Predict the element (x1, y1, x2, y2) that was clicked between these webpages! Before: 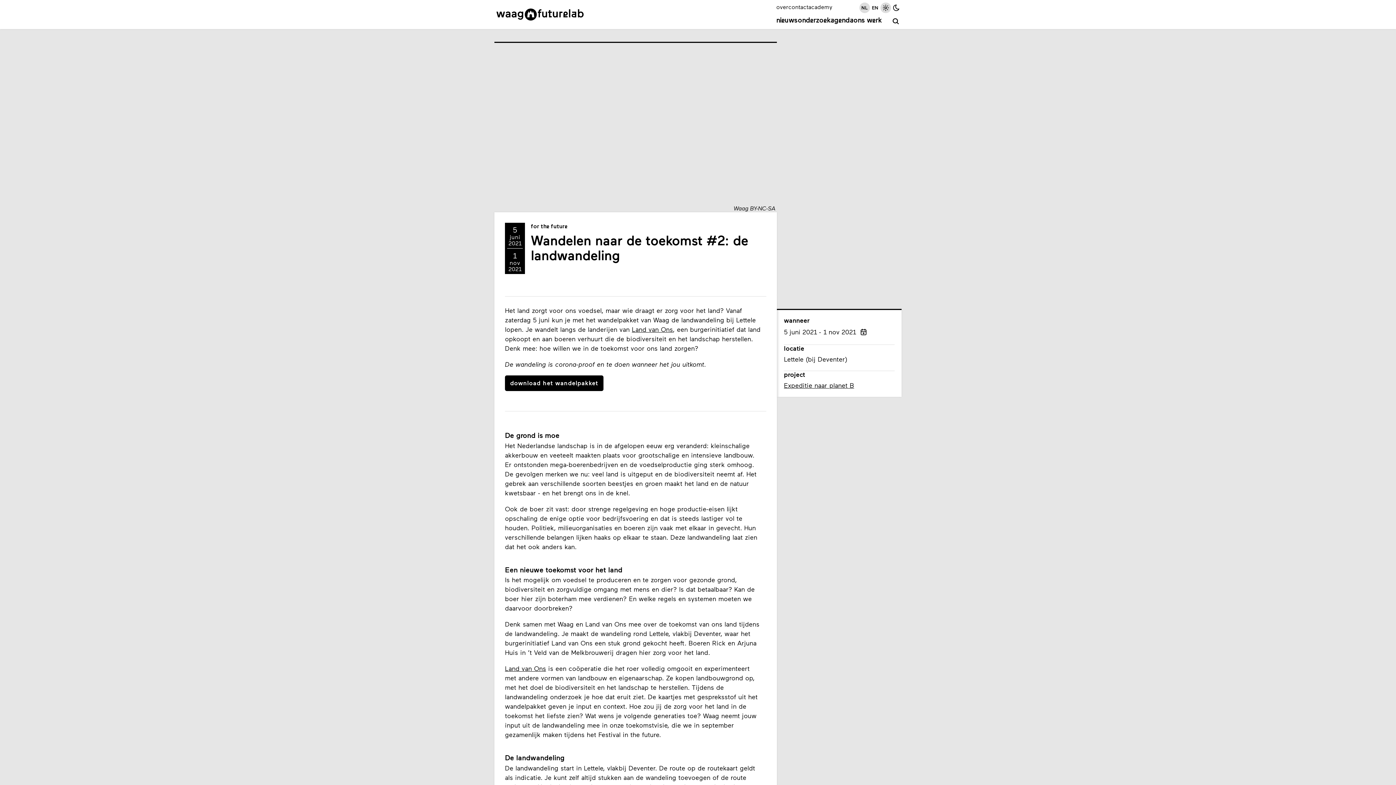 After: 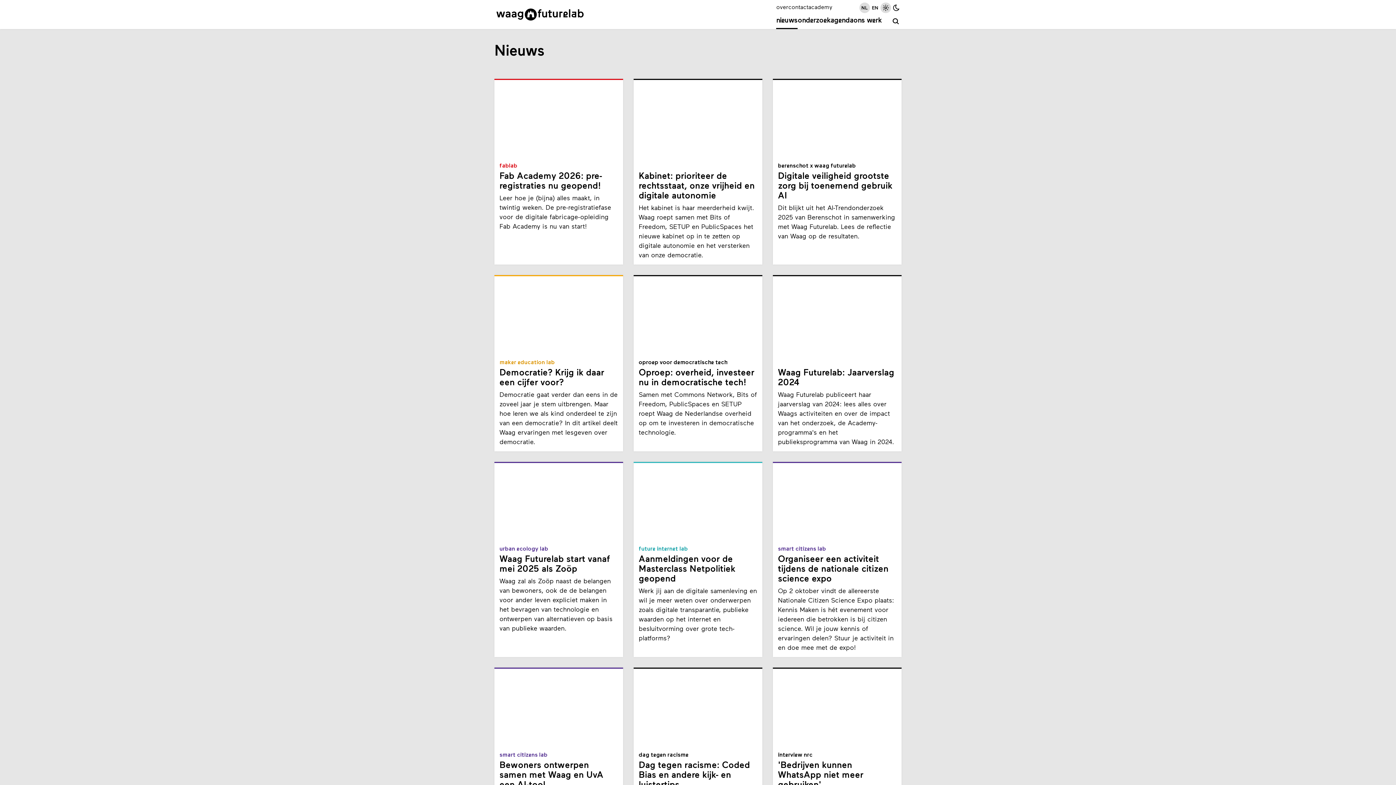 Action: bbox: (776, 13, 797, 29) label: nieuws